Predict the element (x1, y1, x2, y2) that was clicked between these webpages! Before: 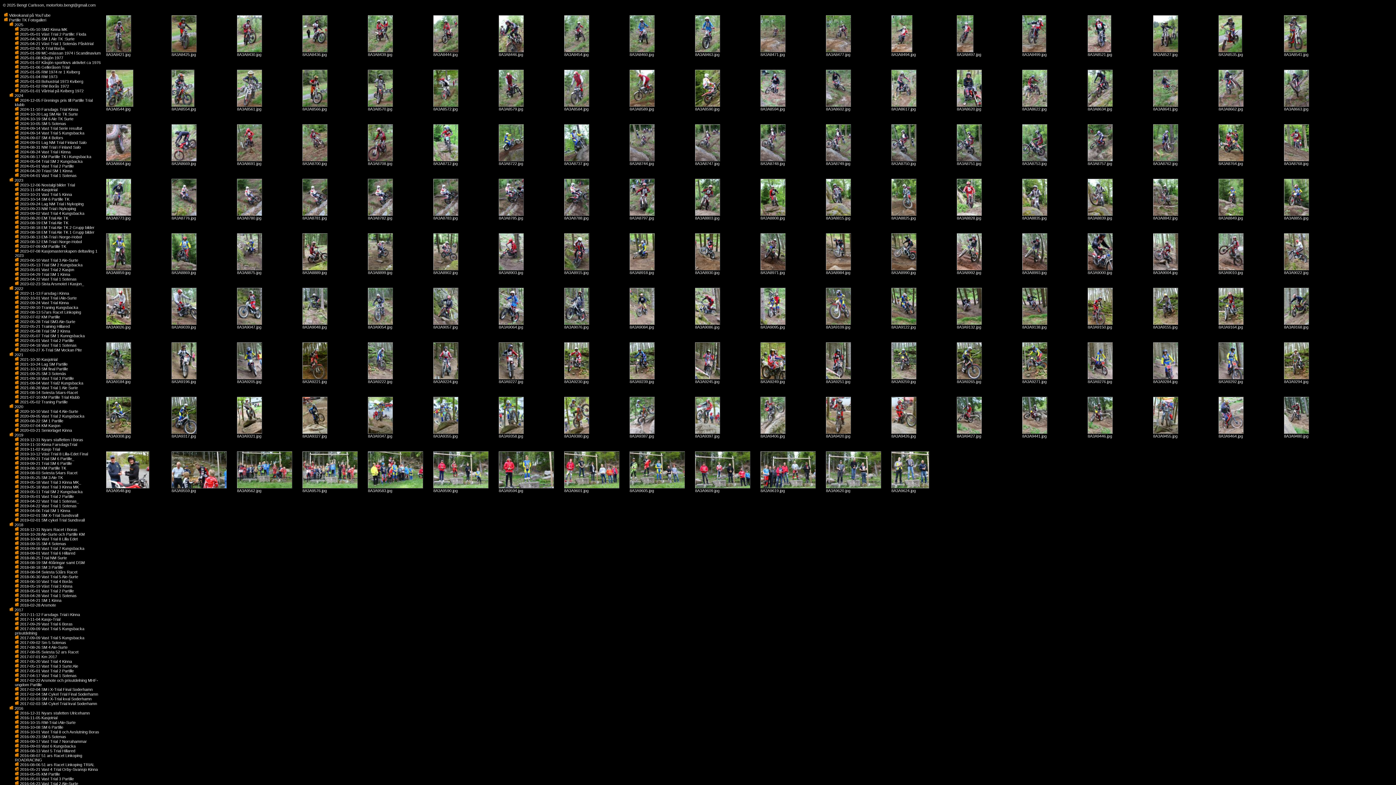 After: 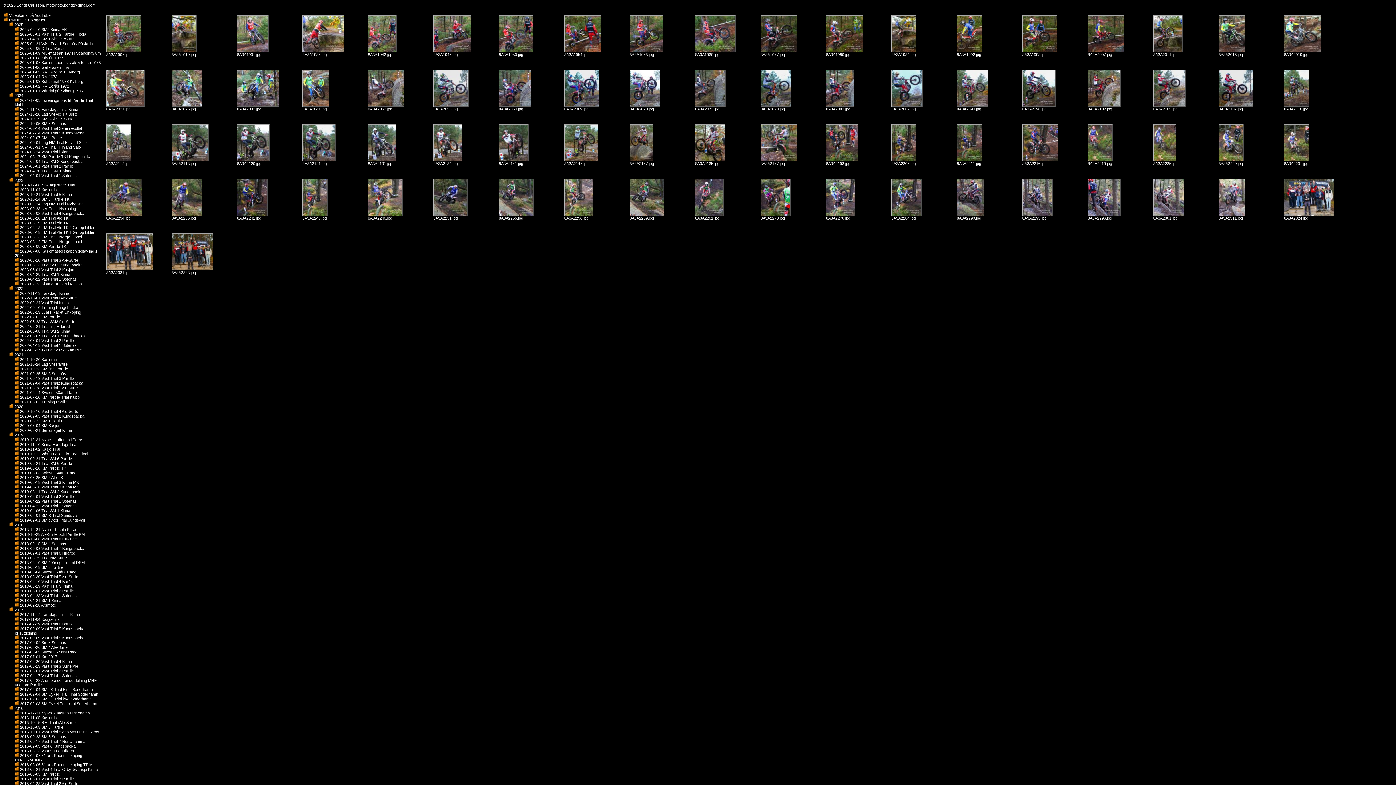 Action: label:  2024-10-20 Lag SM Ale TK Surte bbox: (14, 112, 77, 116)